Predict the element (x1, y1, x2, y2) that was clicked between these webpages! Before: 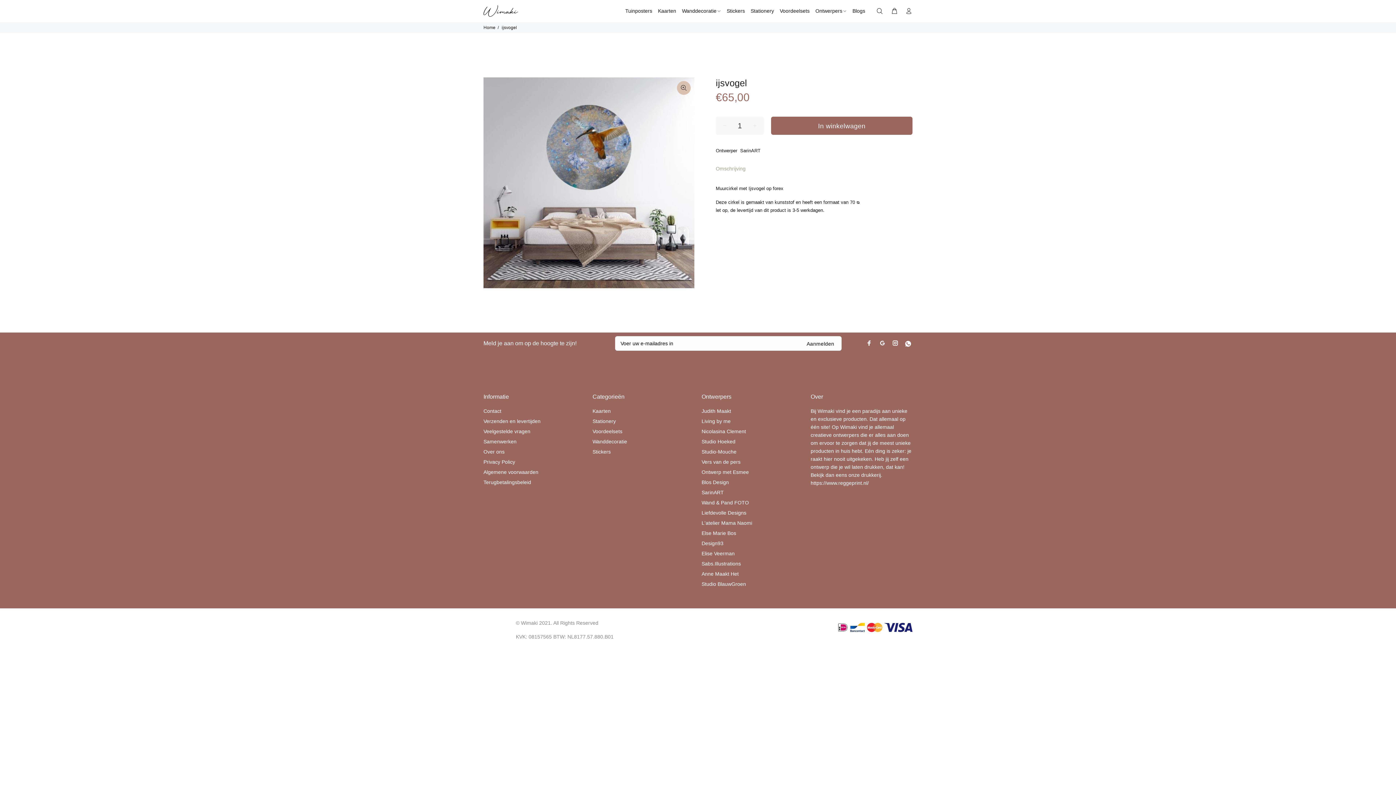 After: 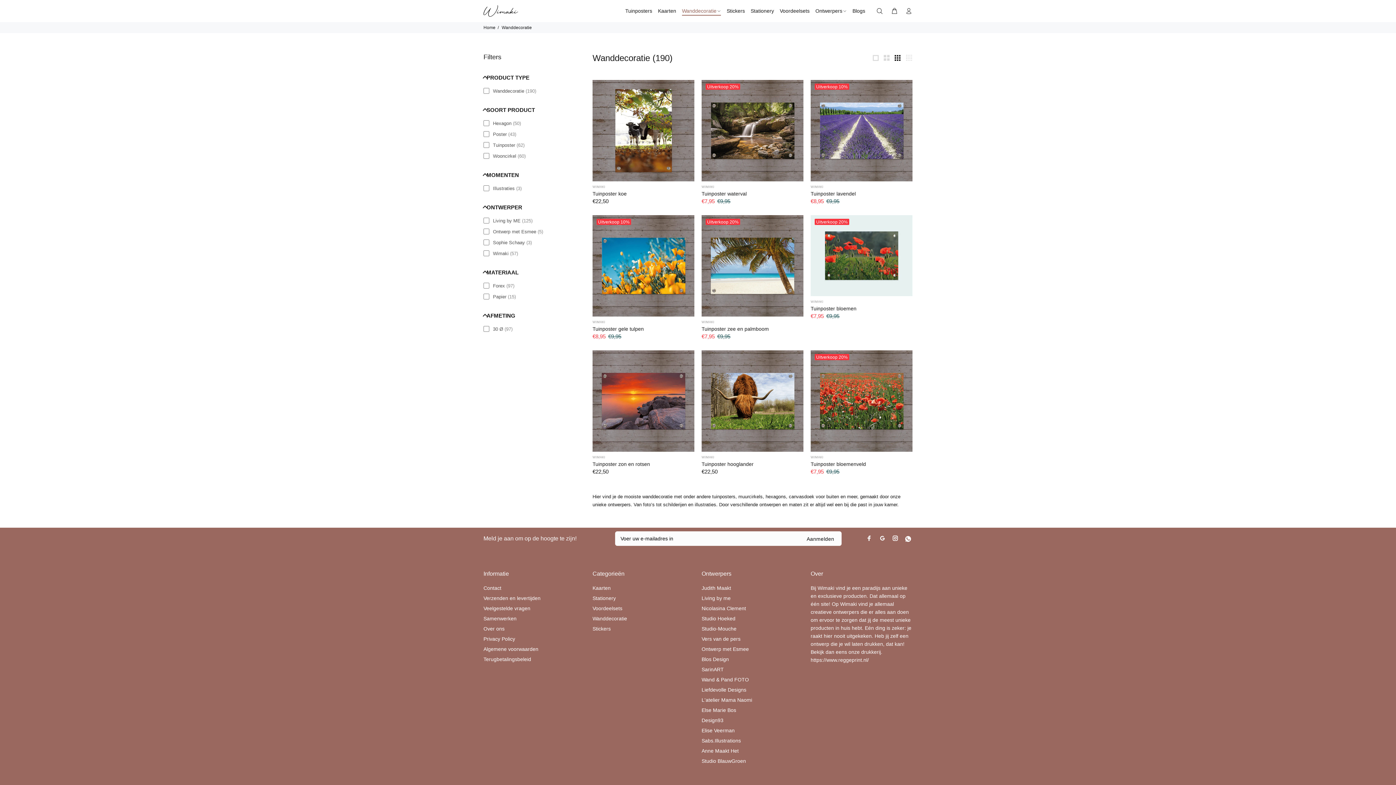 Action: label: Wanddecoratie bbox: (592, 436, 627, 446)